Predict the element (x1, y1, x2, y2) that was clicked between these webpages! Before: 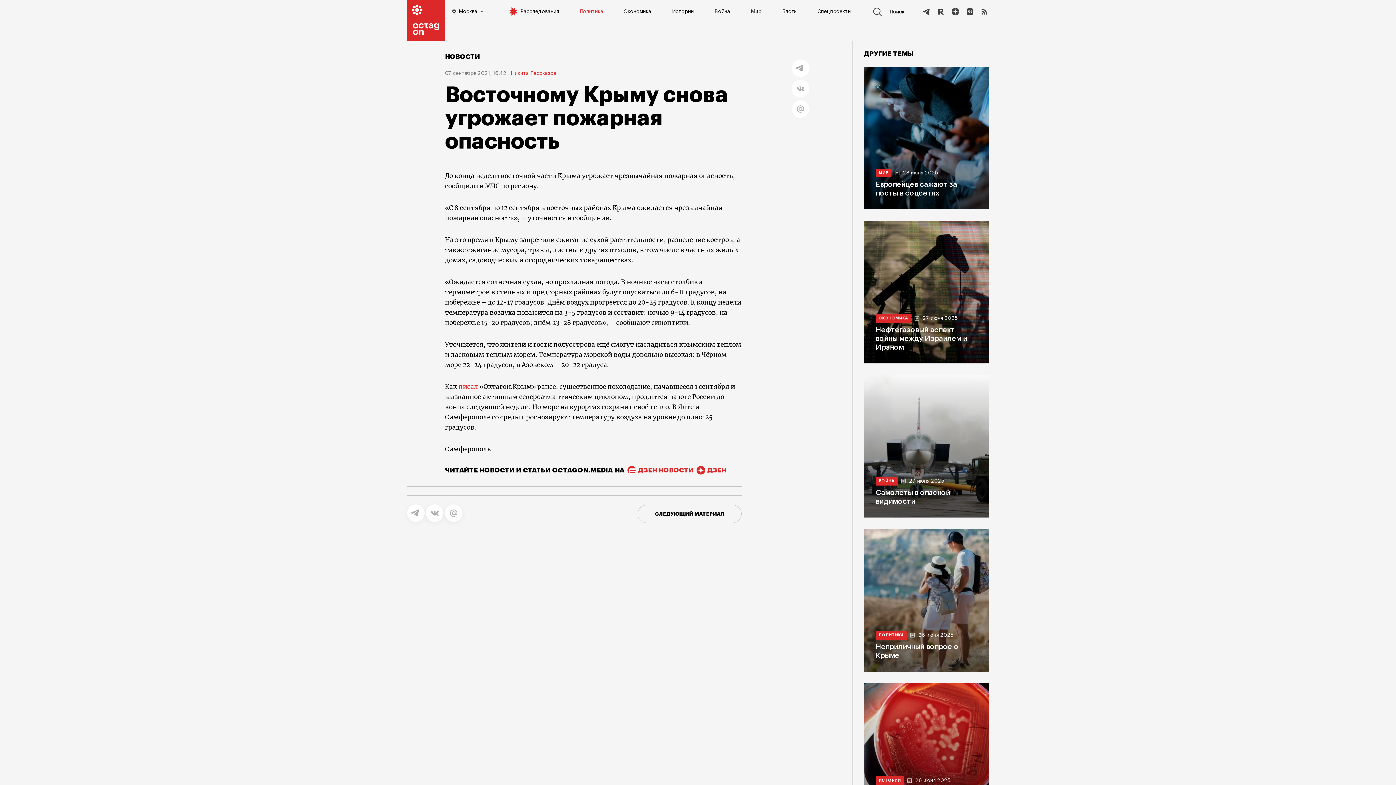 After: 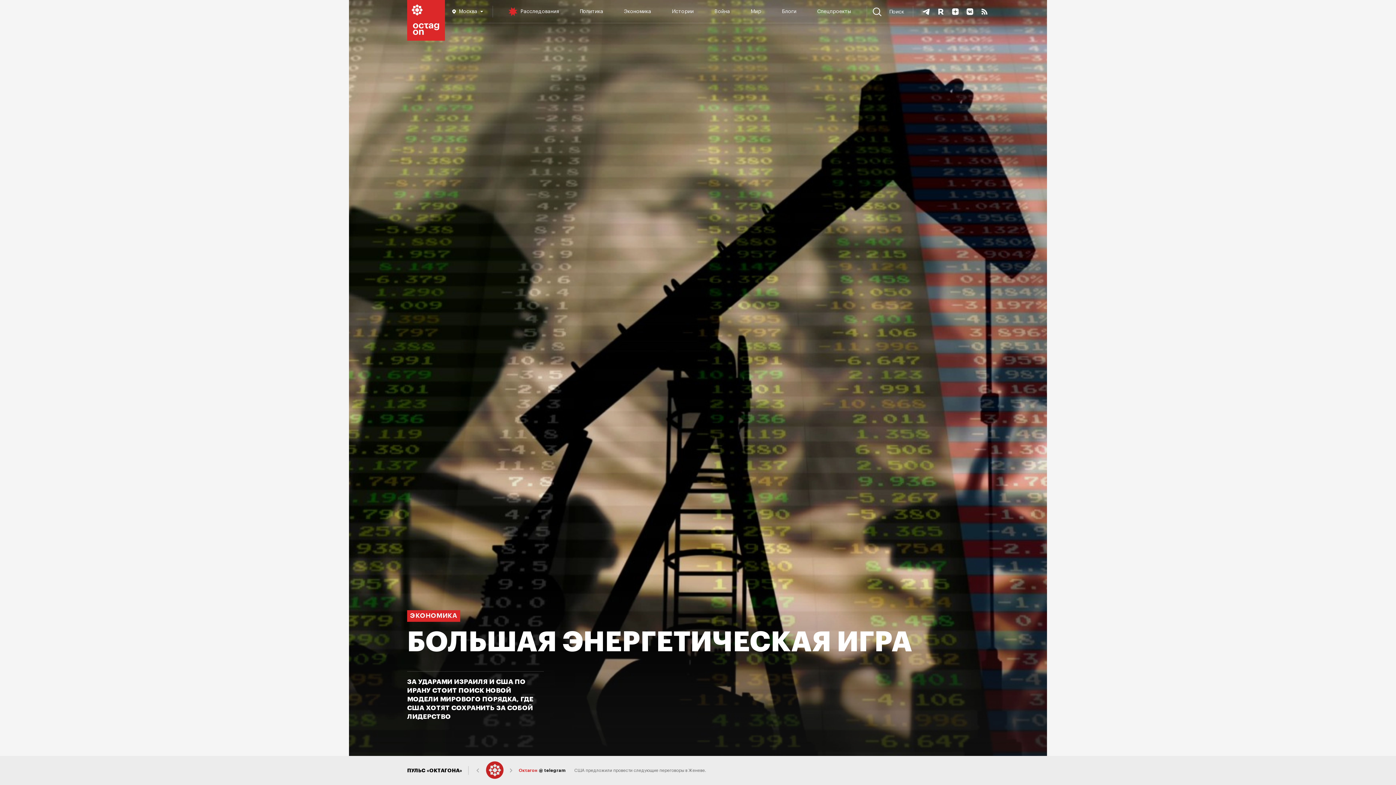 Action: bbox: (407, 0, 445, 40)